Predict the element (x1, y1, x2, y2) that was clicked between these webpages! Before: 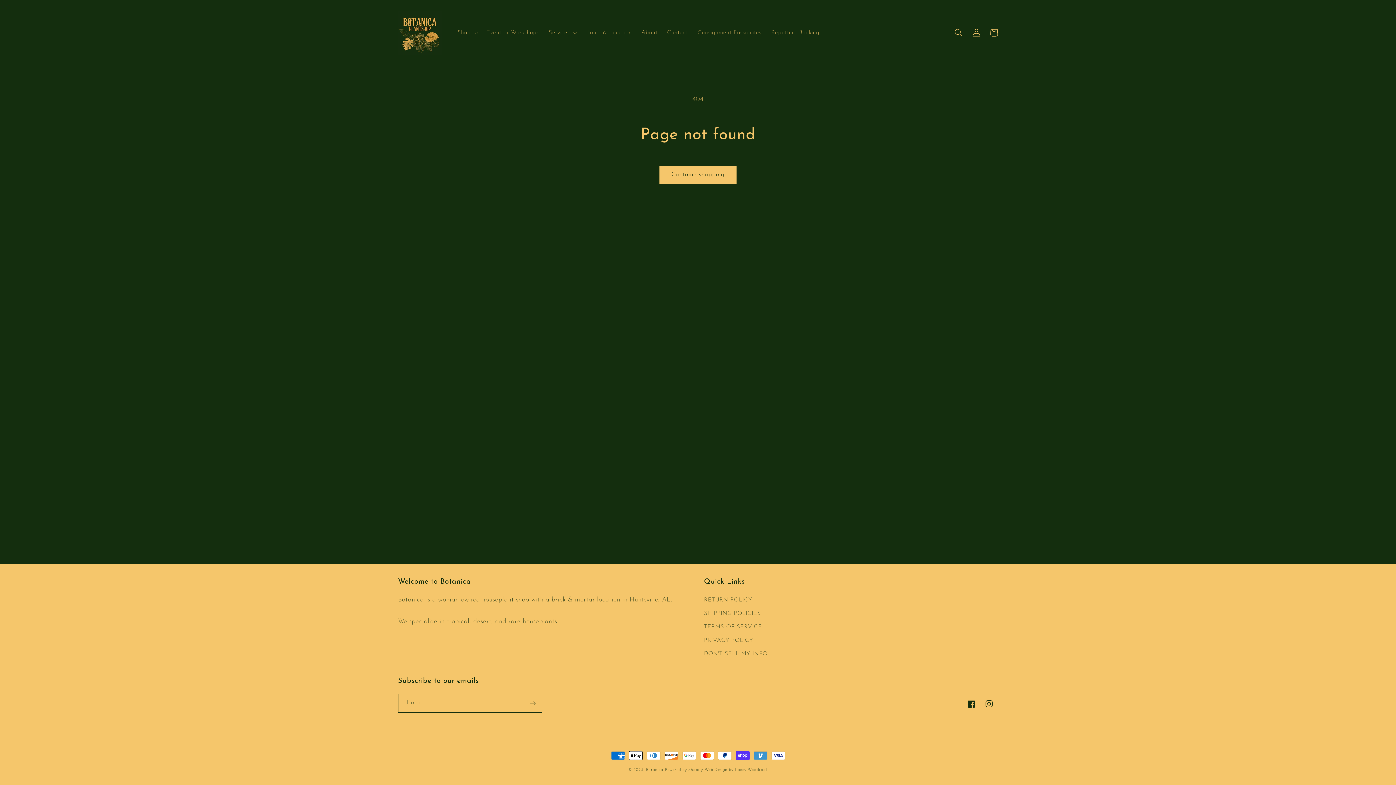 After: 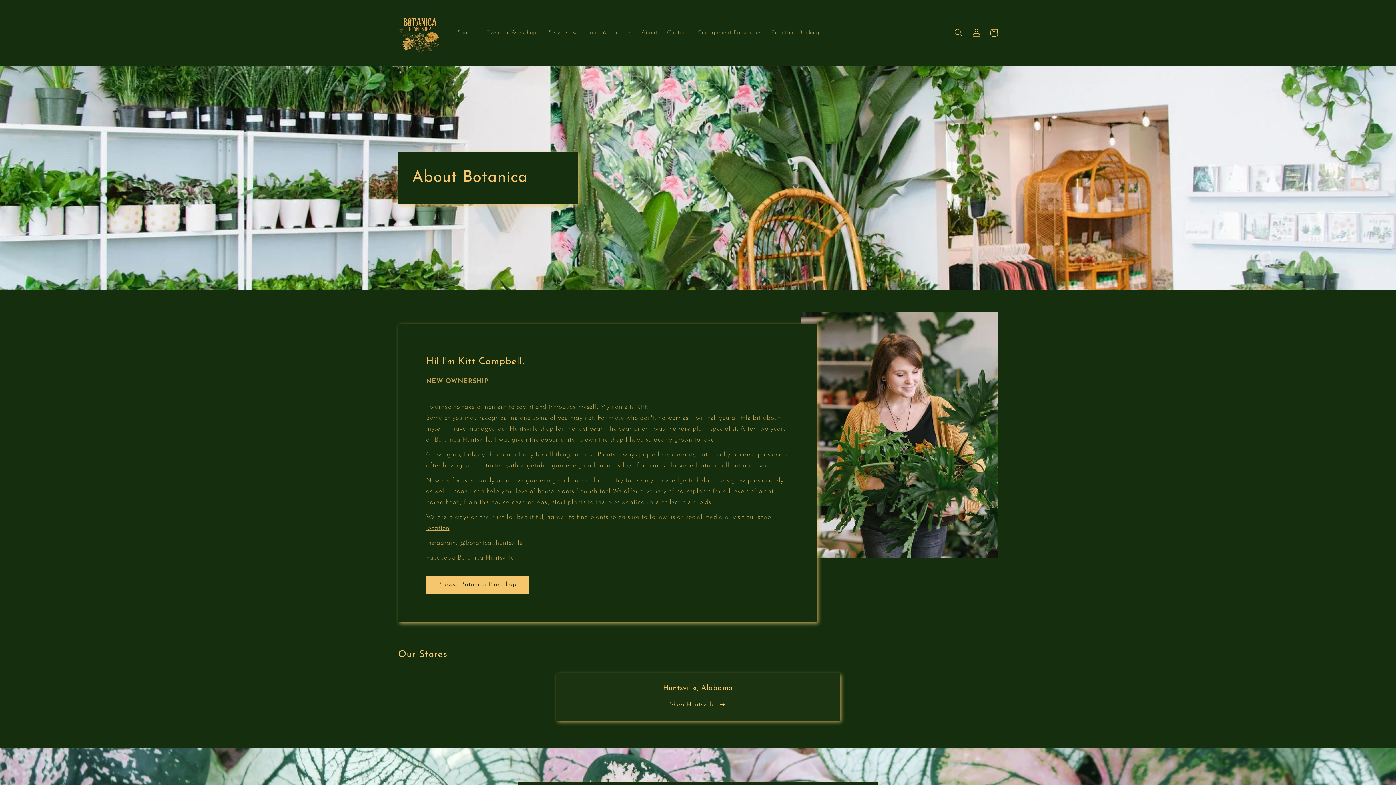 Action: label: DON'T SELL MY INFO bbox: (704, 647, 767, 660)